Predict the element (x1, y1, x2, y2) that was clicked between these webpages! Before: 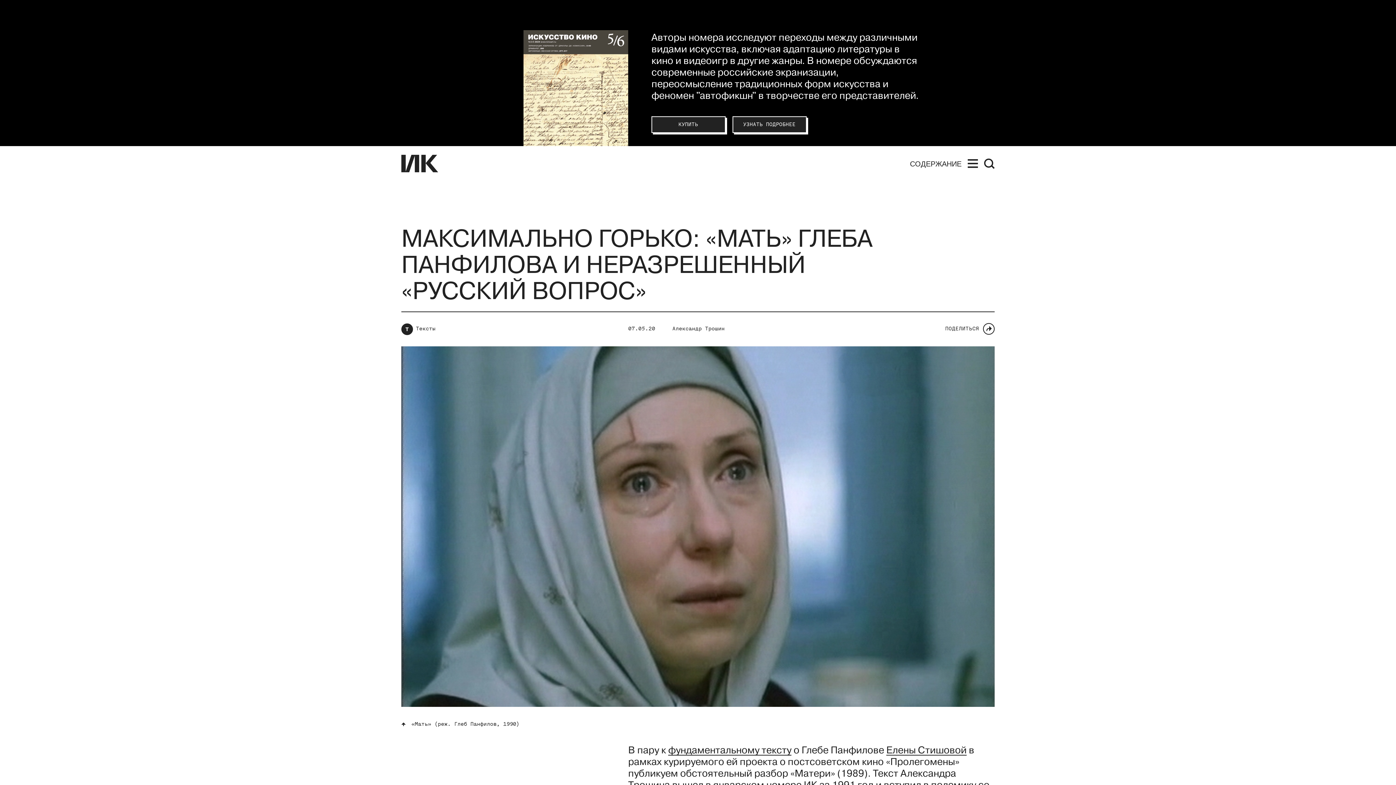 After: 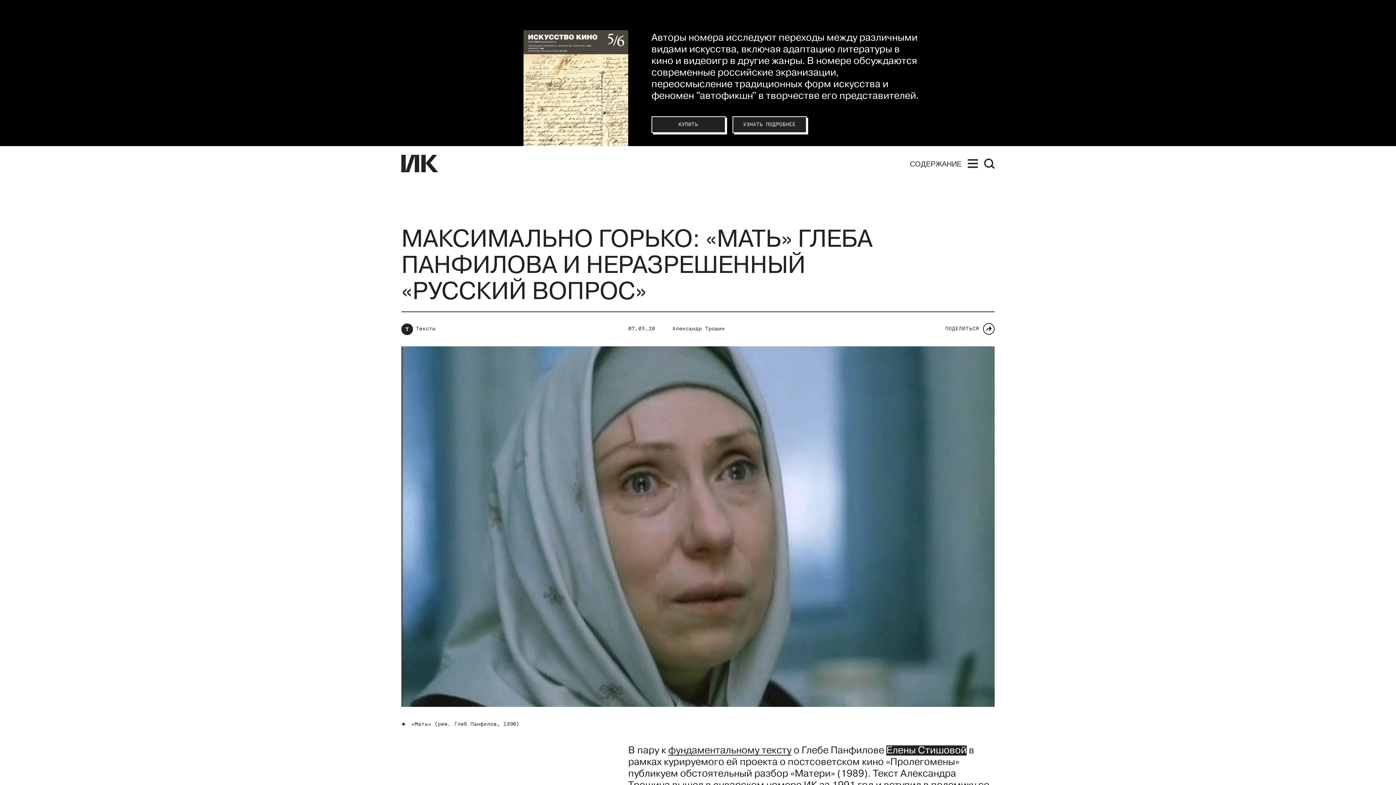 Action: bbox: (886, 745, 966, 756) label: Елены Стишовой